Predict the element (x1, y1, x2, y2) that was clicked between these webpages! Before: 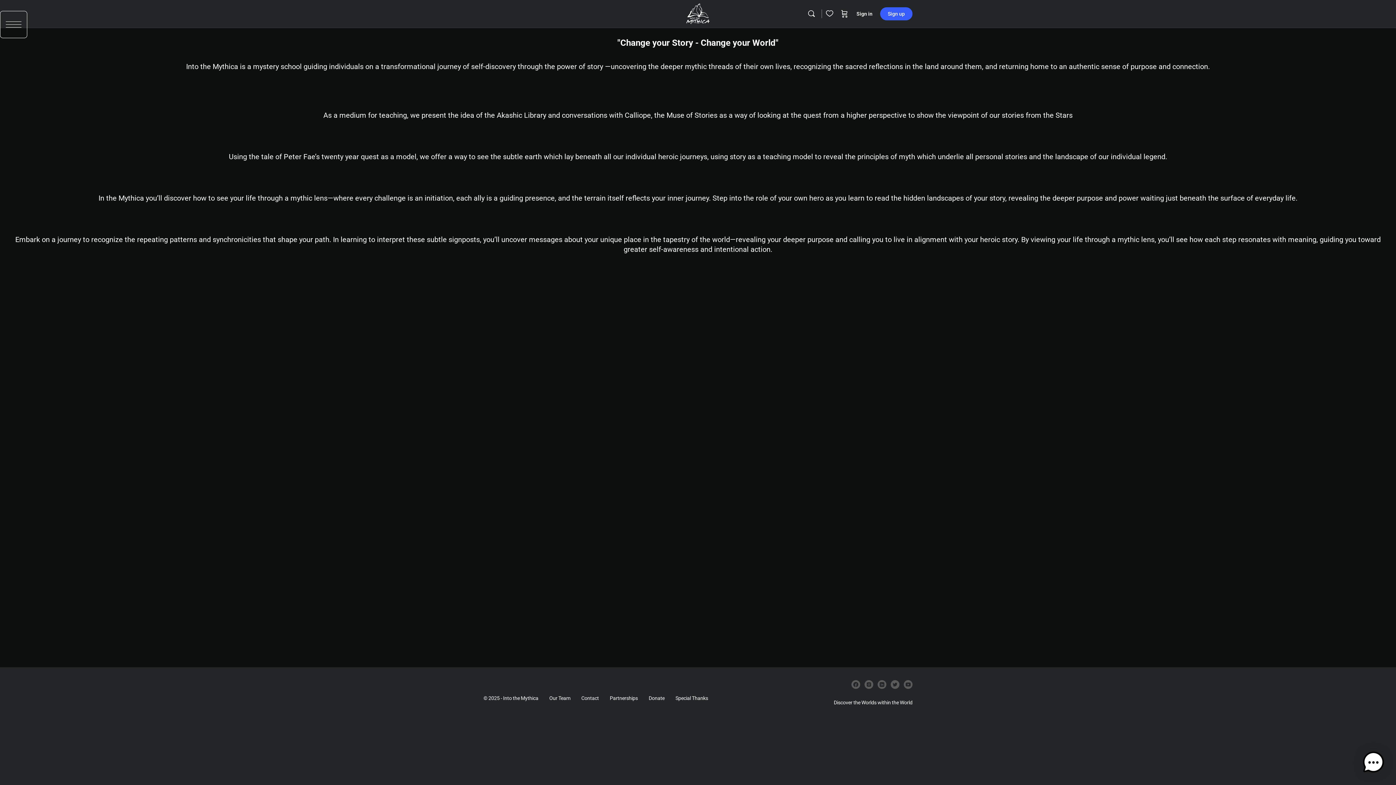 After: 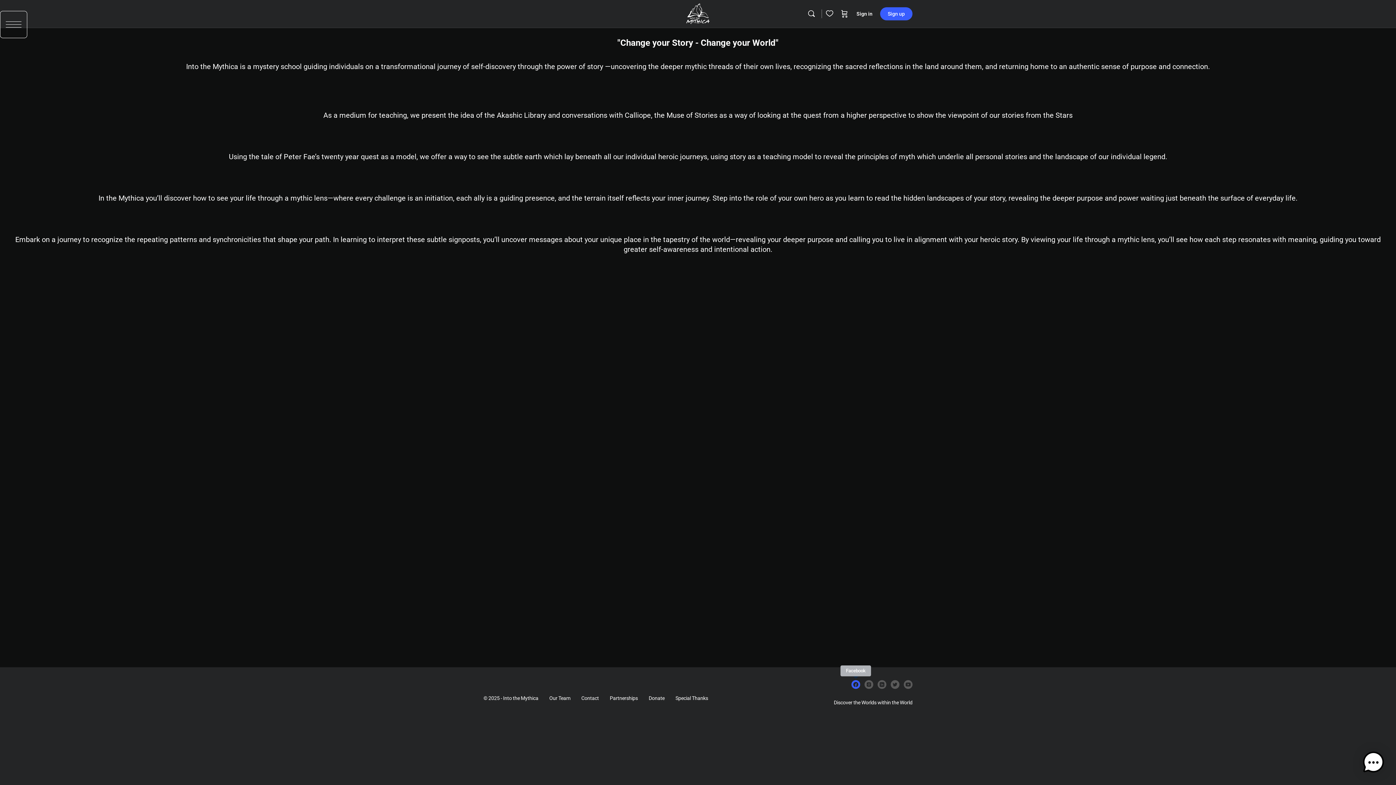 Action: bbox: (851, 680, 860, 689)